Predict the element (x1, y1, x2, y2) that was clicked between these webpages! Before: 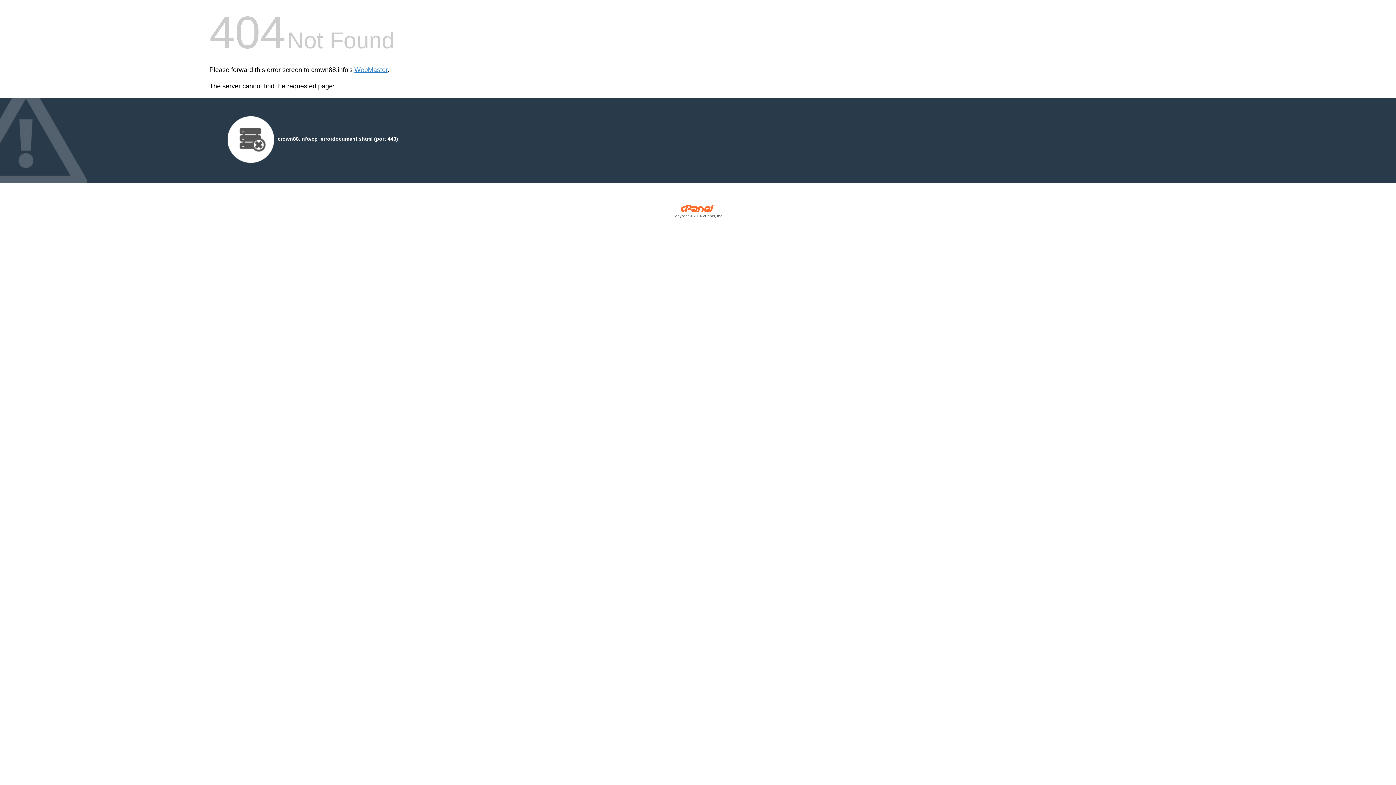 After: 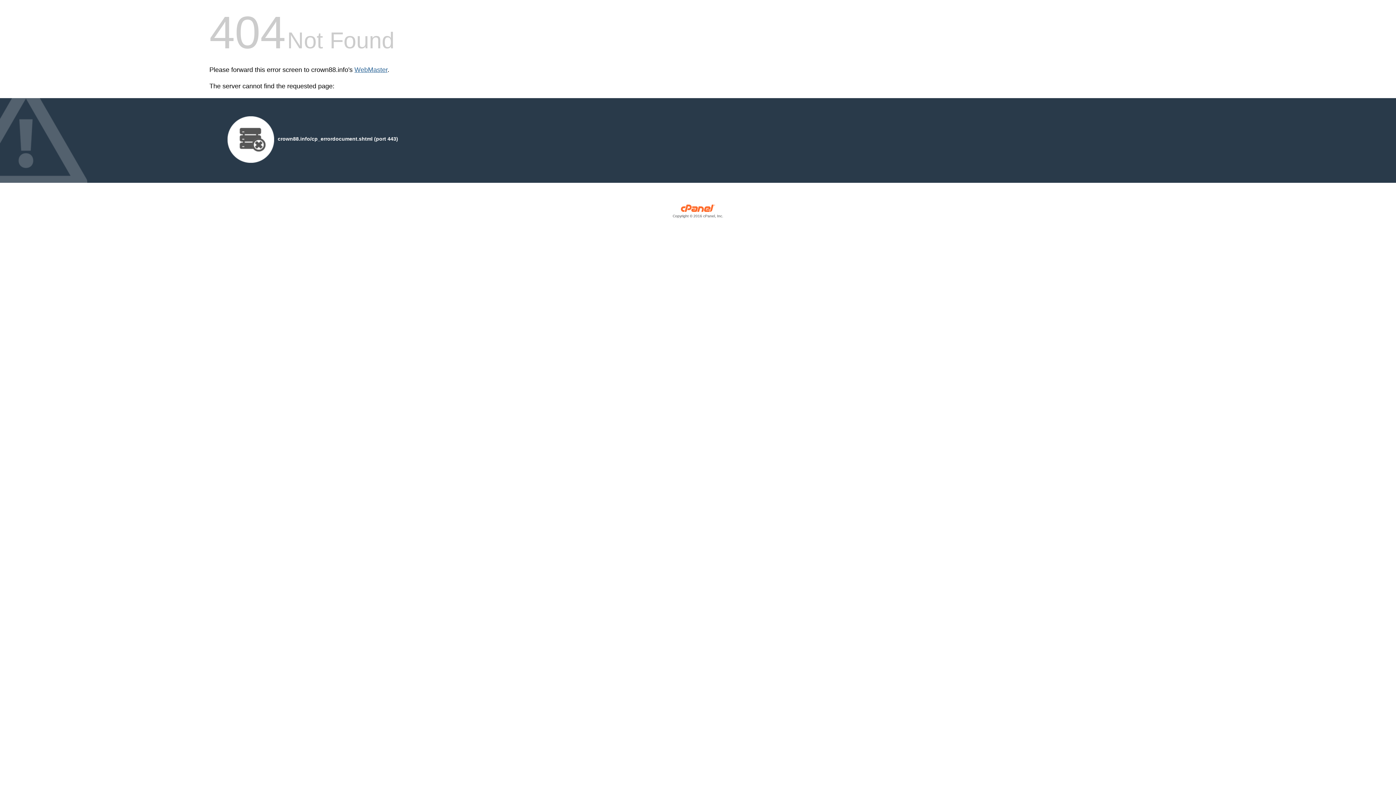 Action: bbox: (354, 66, 387, 73) label: WebMaster